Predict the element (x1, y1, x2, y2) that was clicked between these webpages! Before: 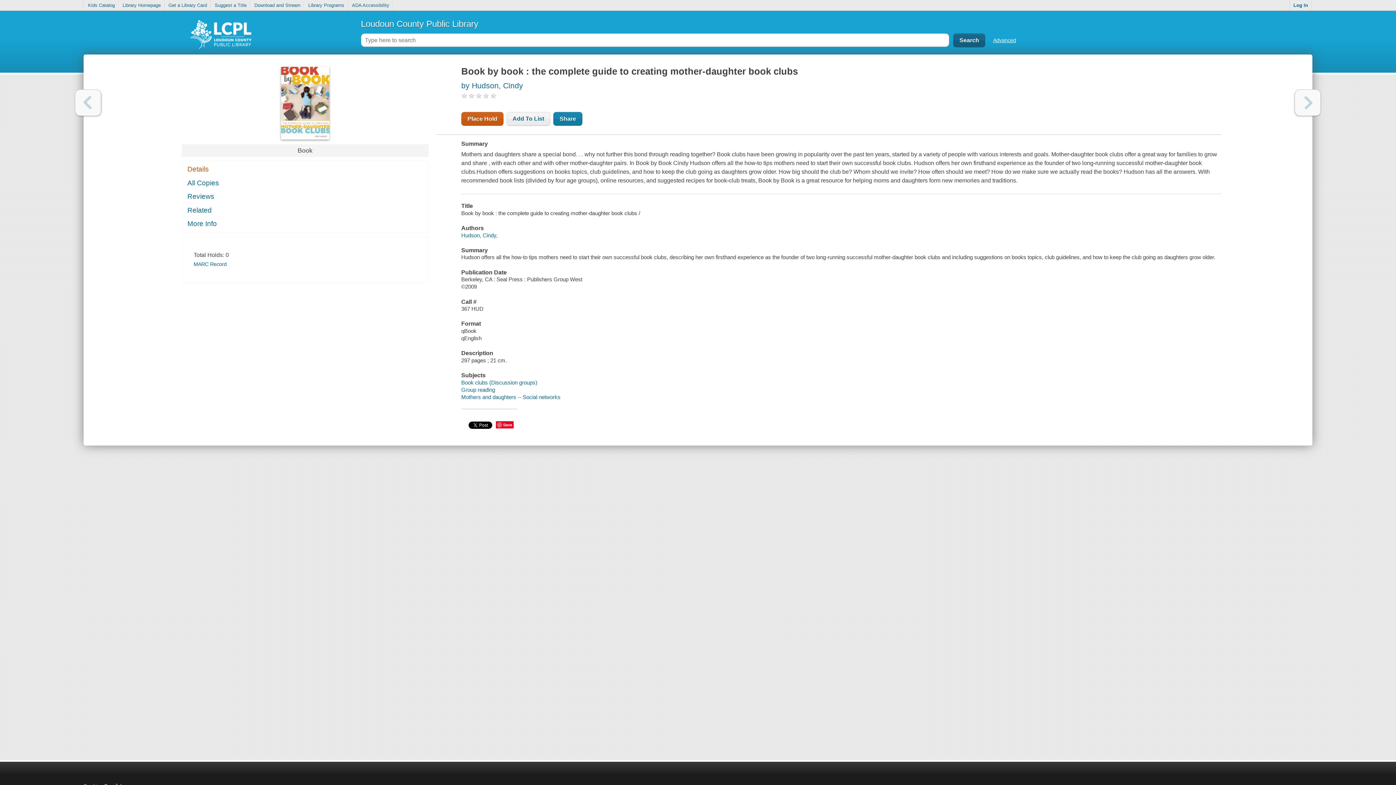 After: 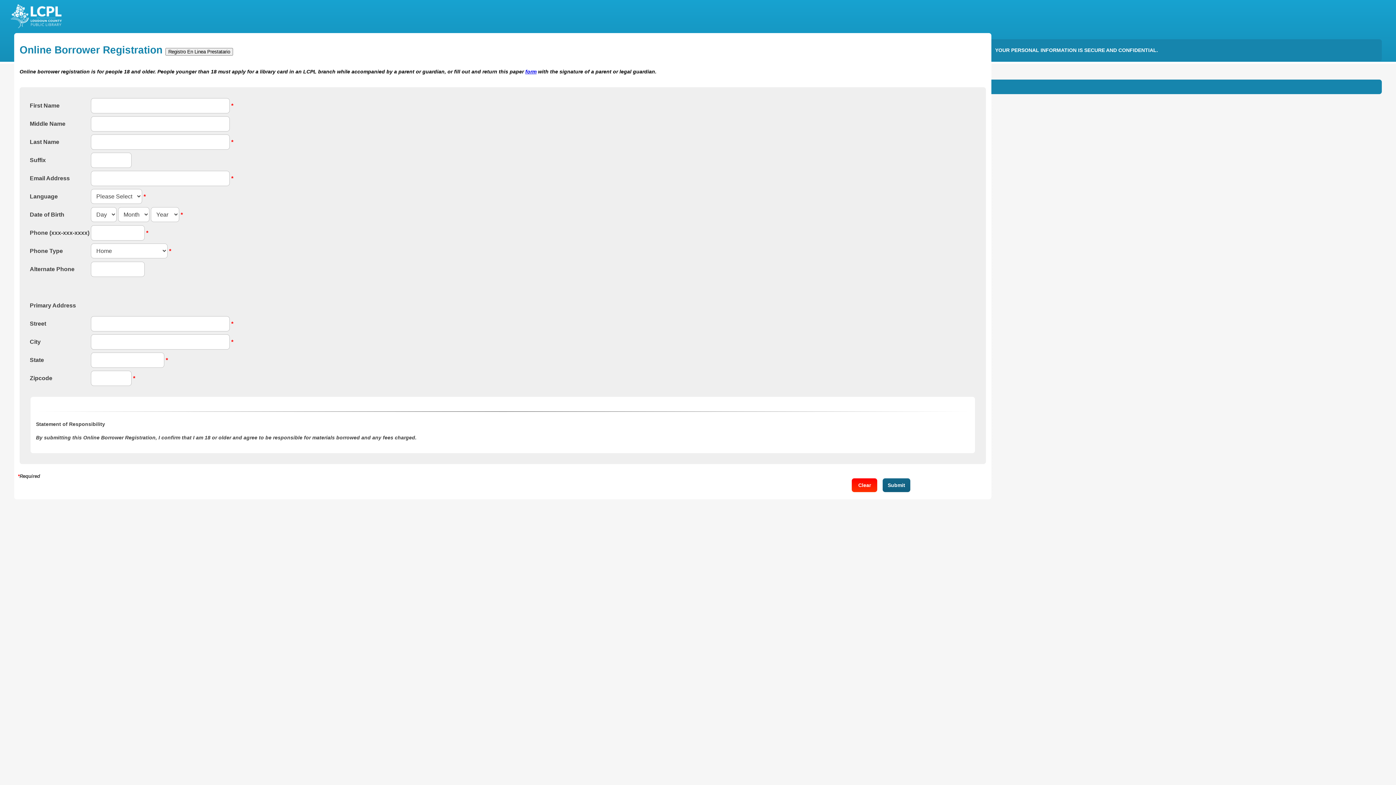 Action: bbox: (165, 0, 210, 10) label: Get a Library Card